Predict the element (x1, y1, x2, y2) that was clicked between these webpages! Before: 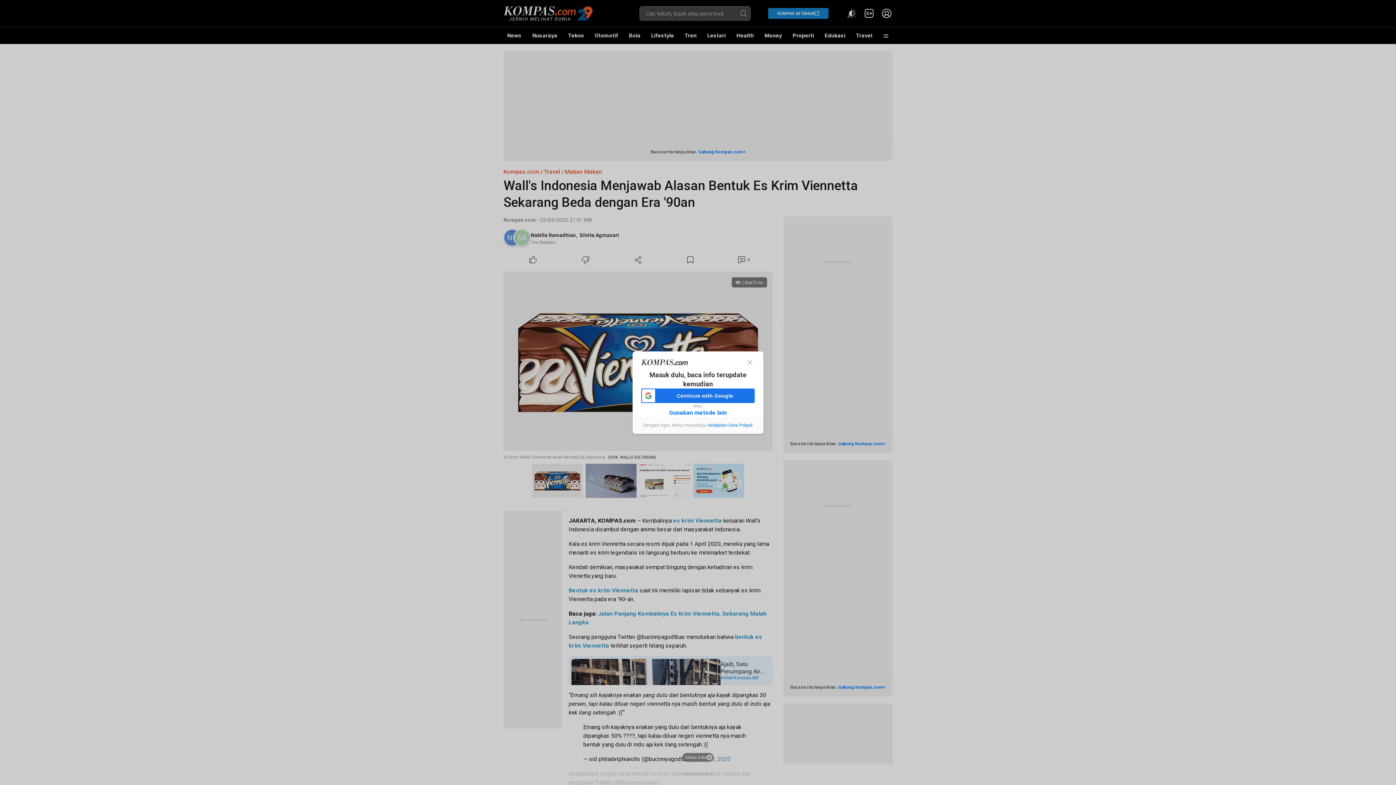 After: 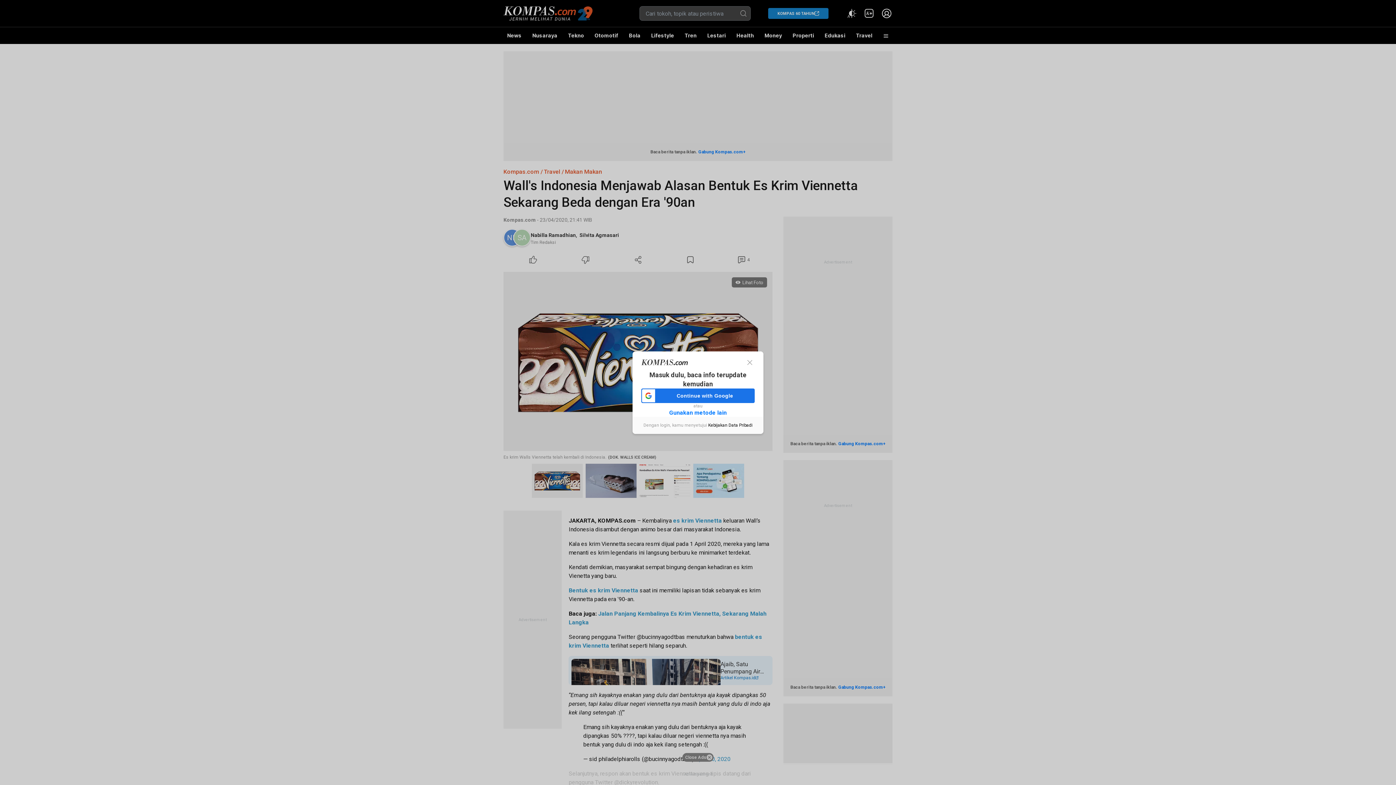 Action: bbox: (708, 422, 752, 427) label: Kebijakan Data Pribadi